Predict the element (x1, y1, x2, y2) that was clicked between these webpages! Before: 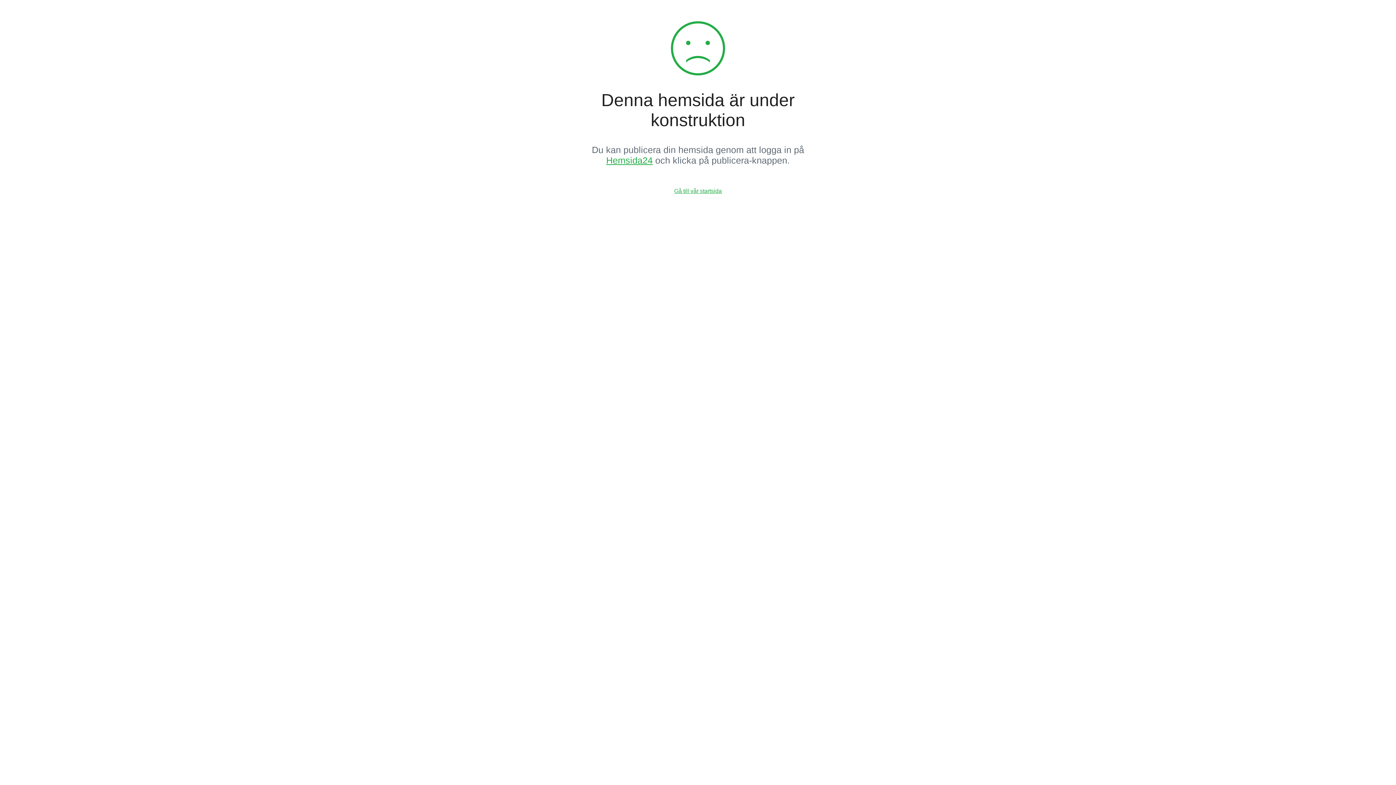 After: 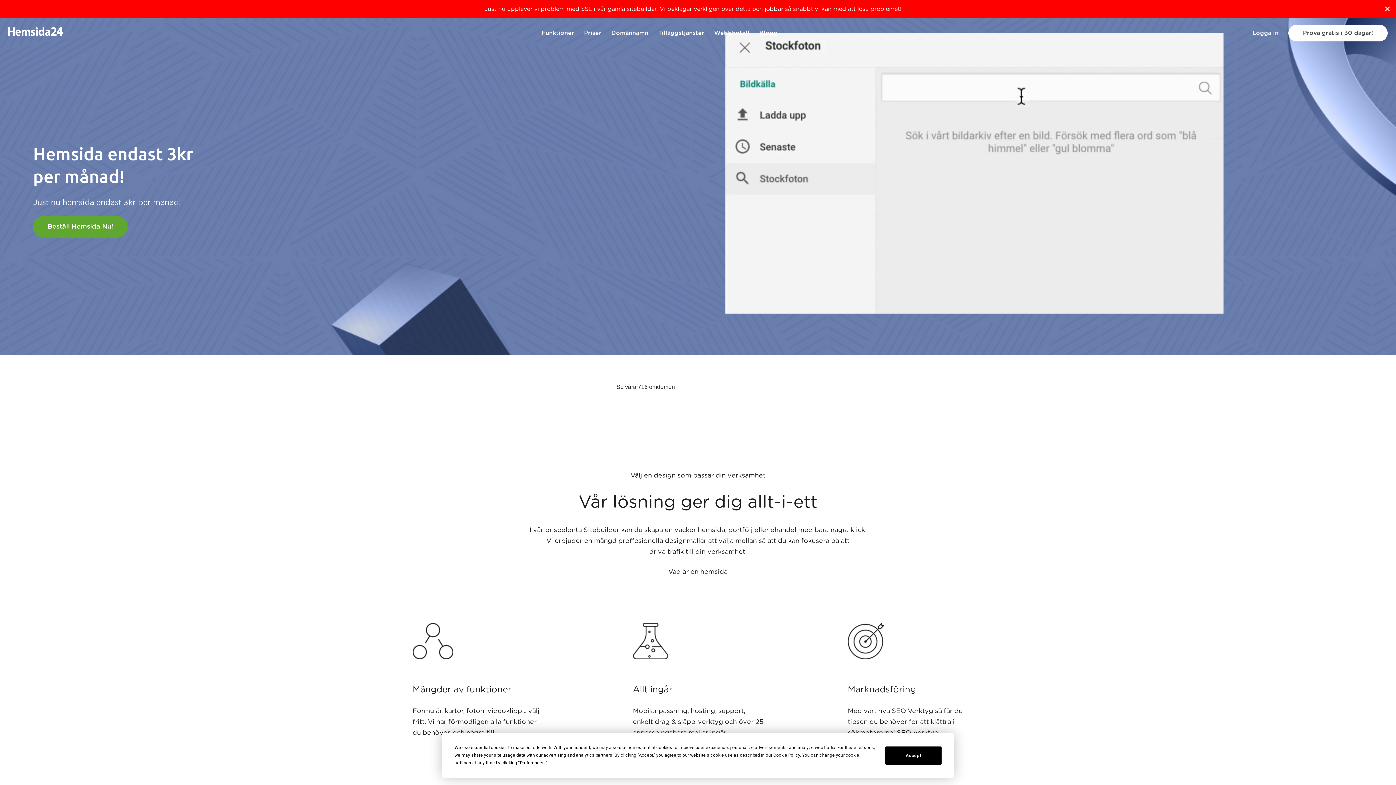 Action: bbox: (606, 155, 652, 165) label: Hemsida24